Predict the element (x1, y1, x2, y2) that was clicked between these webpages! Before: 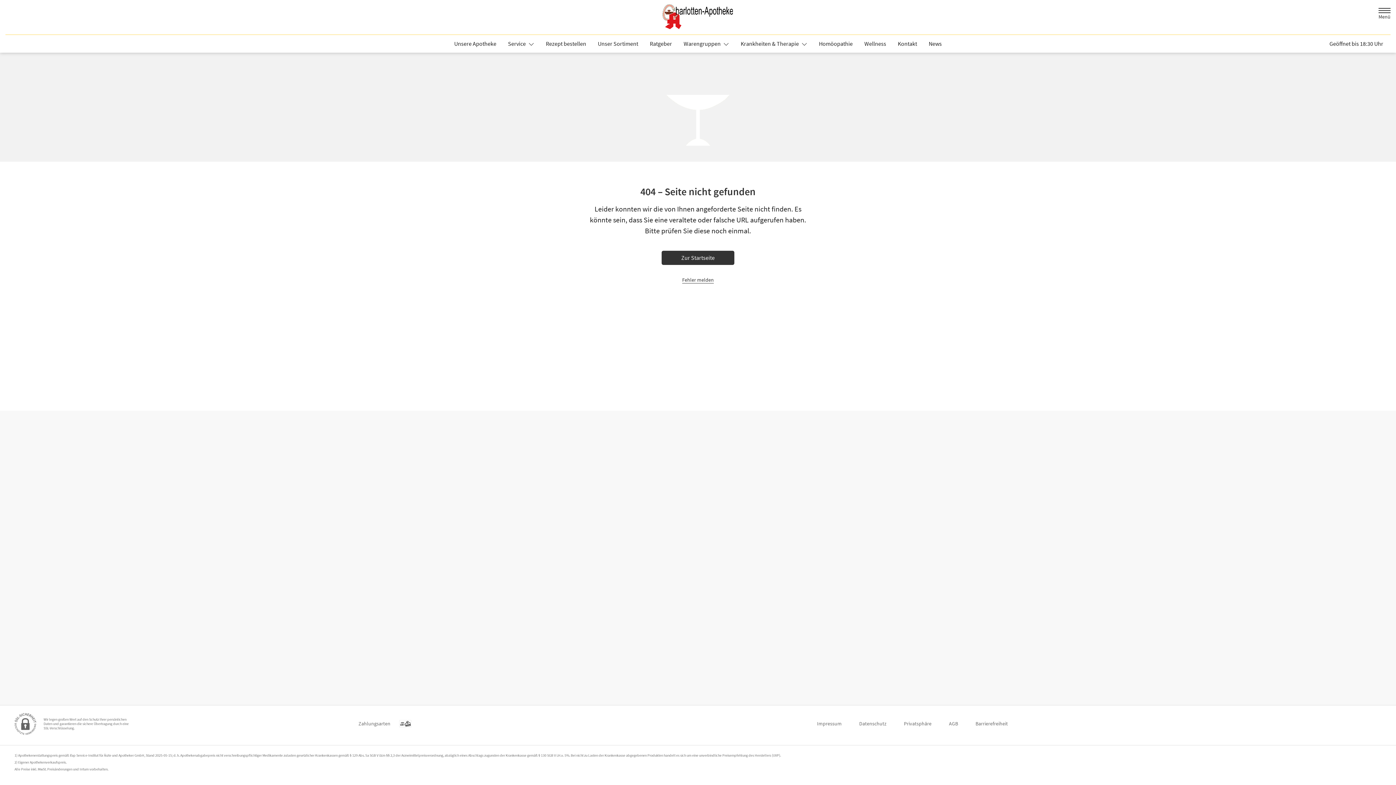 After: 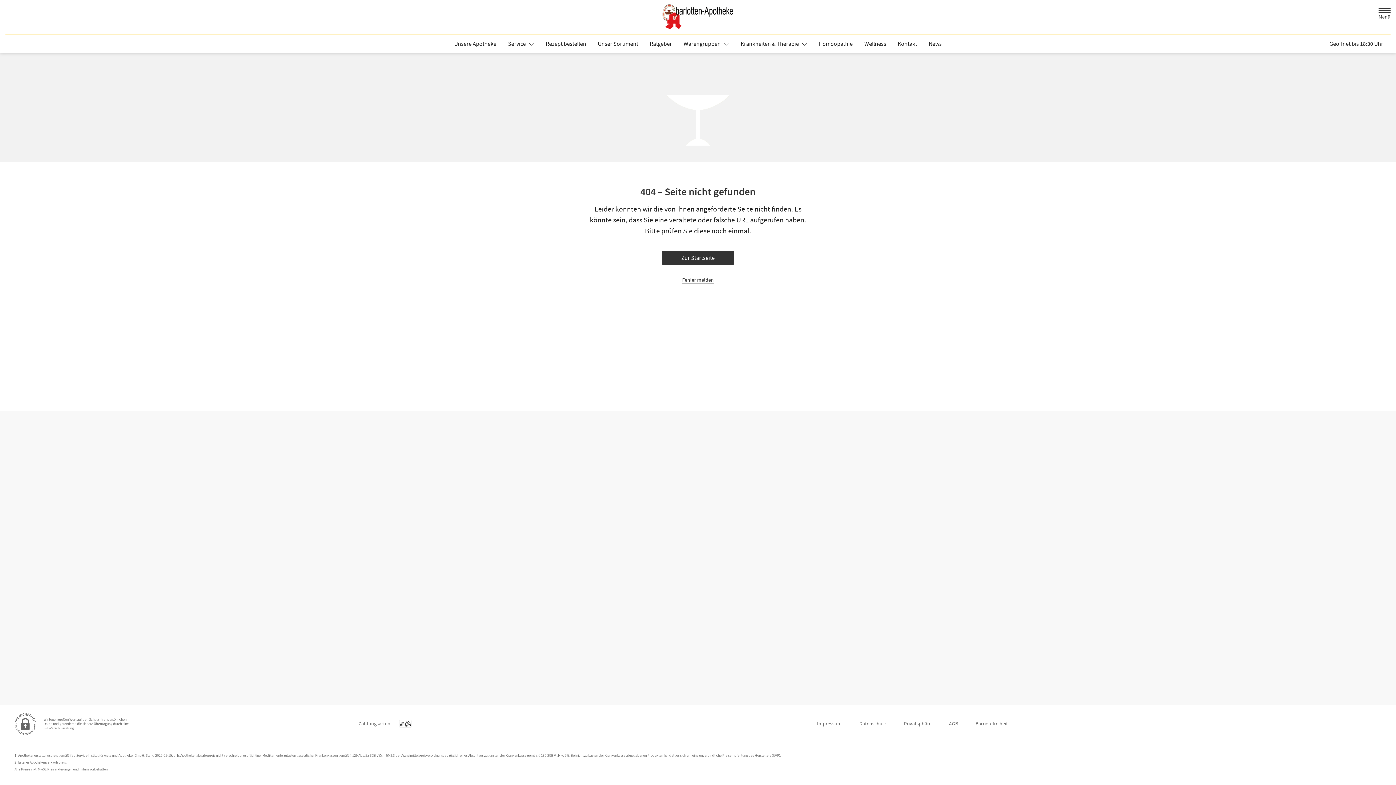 Action: label: Geöffnet bis 18:30 Uhr bbox: (1321, 38, 1390, 48)